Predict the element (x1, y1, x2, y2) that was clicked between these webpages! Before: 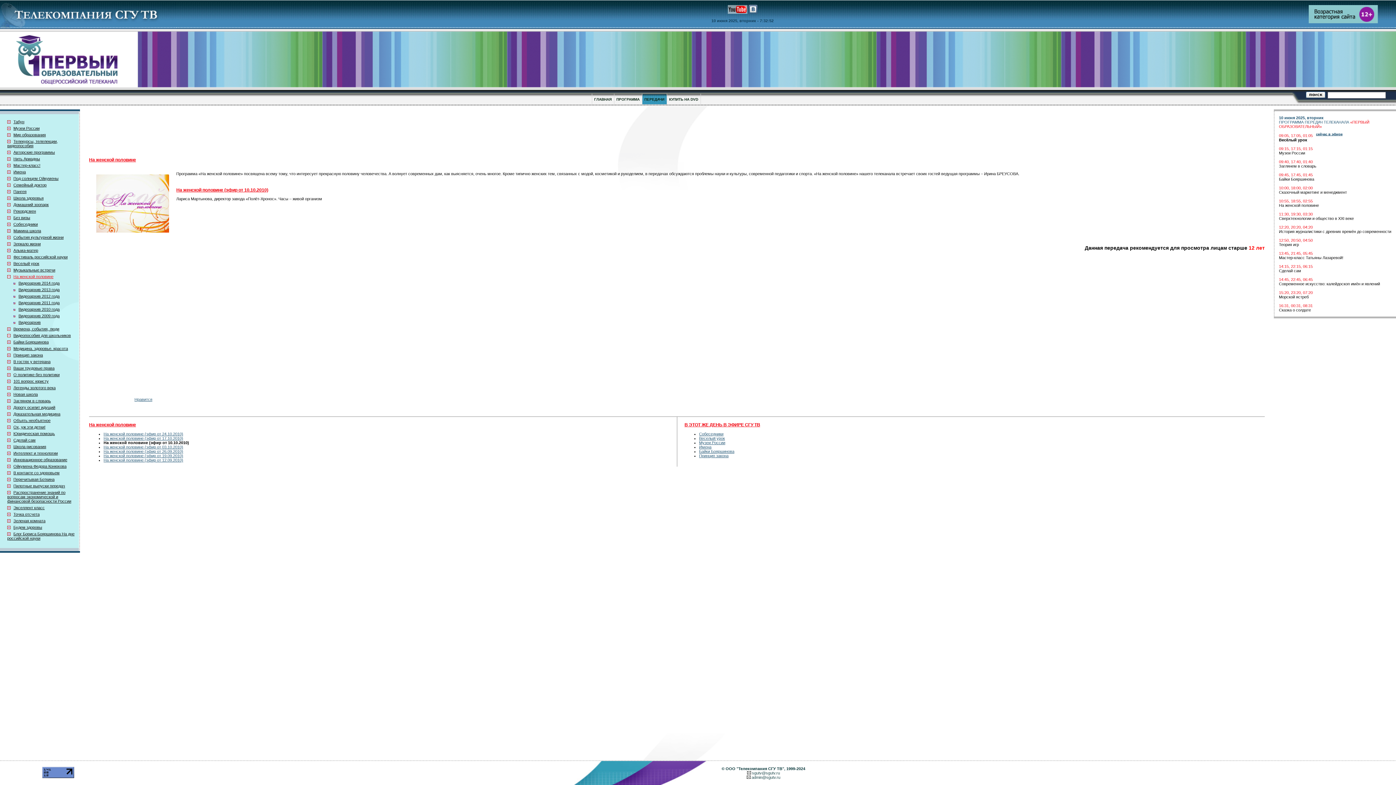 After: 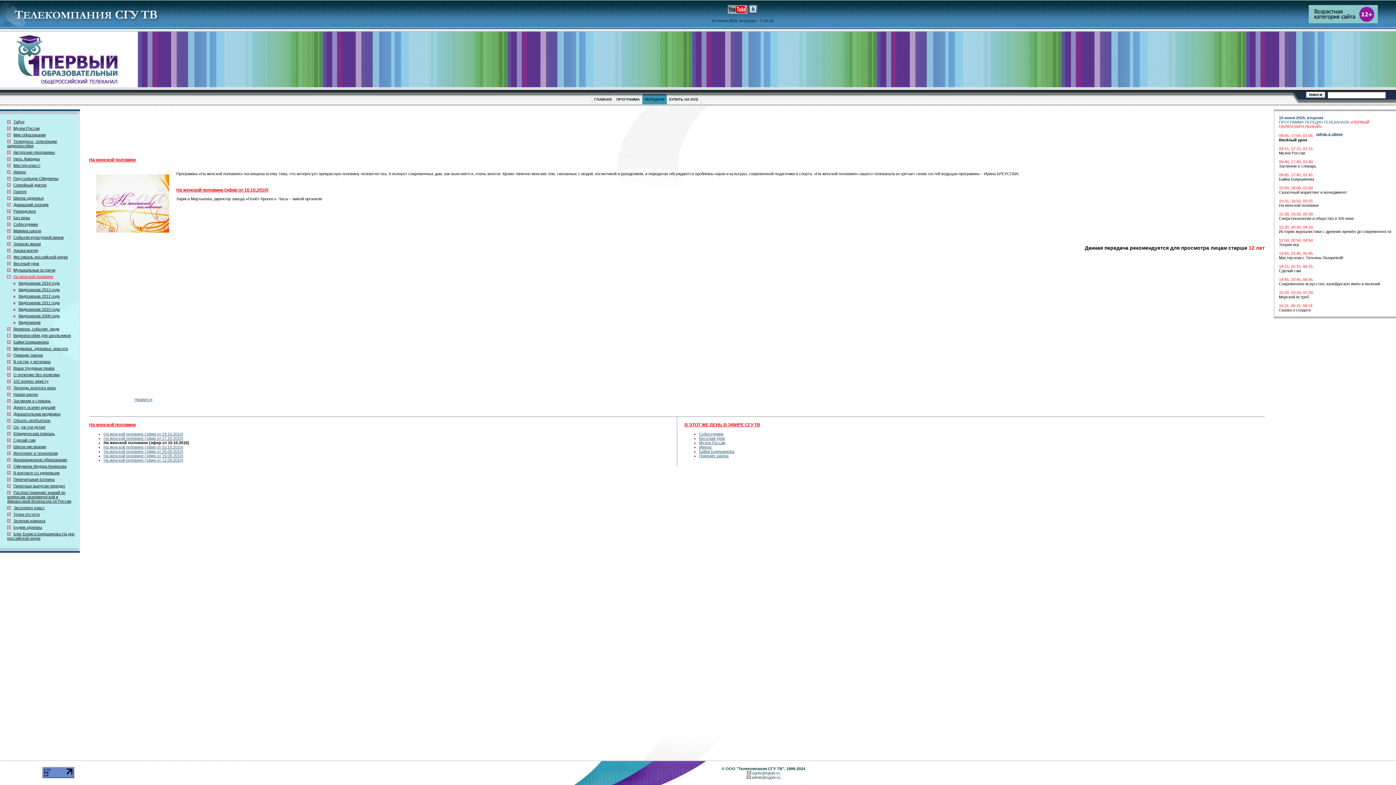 Action: bbox: (13, 287, 18, 291)